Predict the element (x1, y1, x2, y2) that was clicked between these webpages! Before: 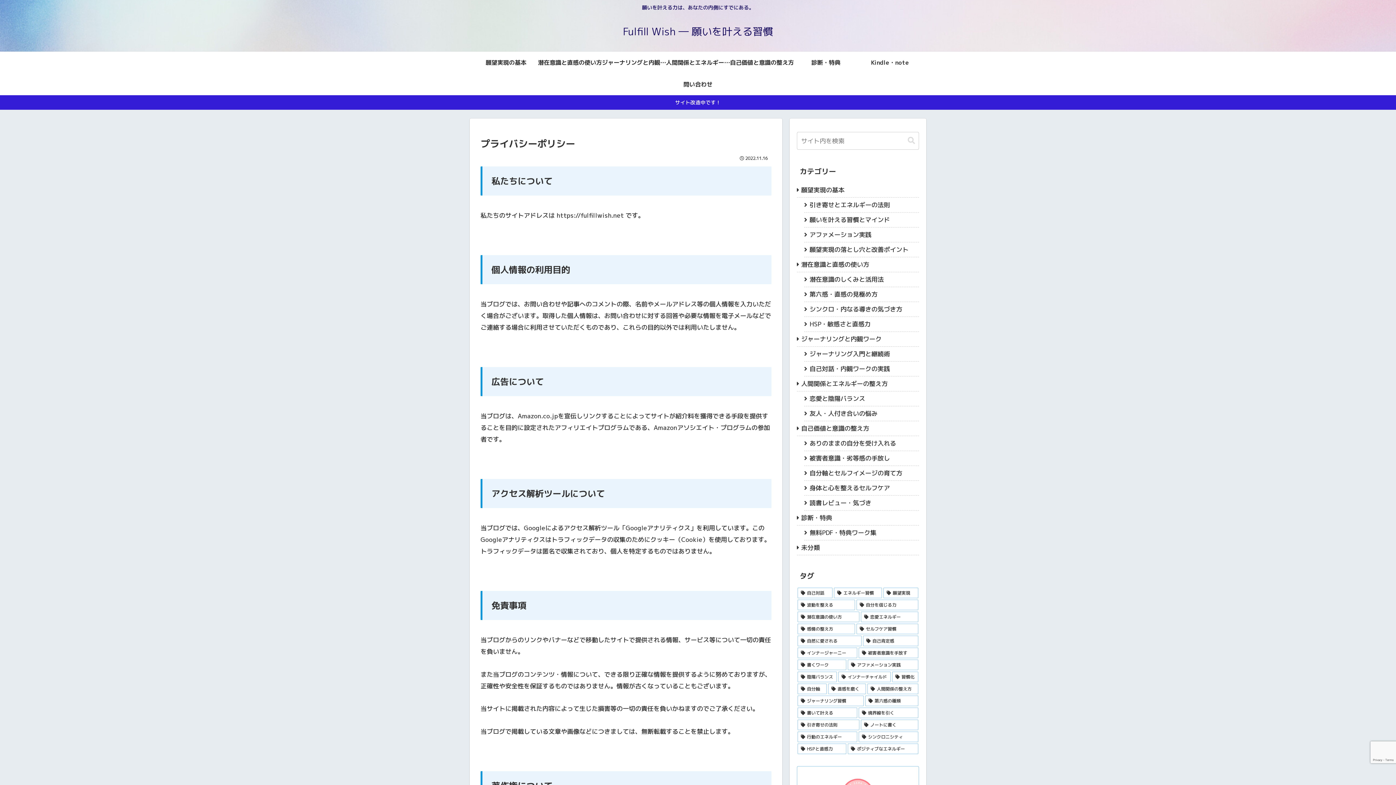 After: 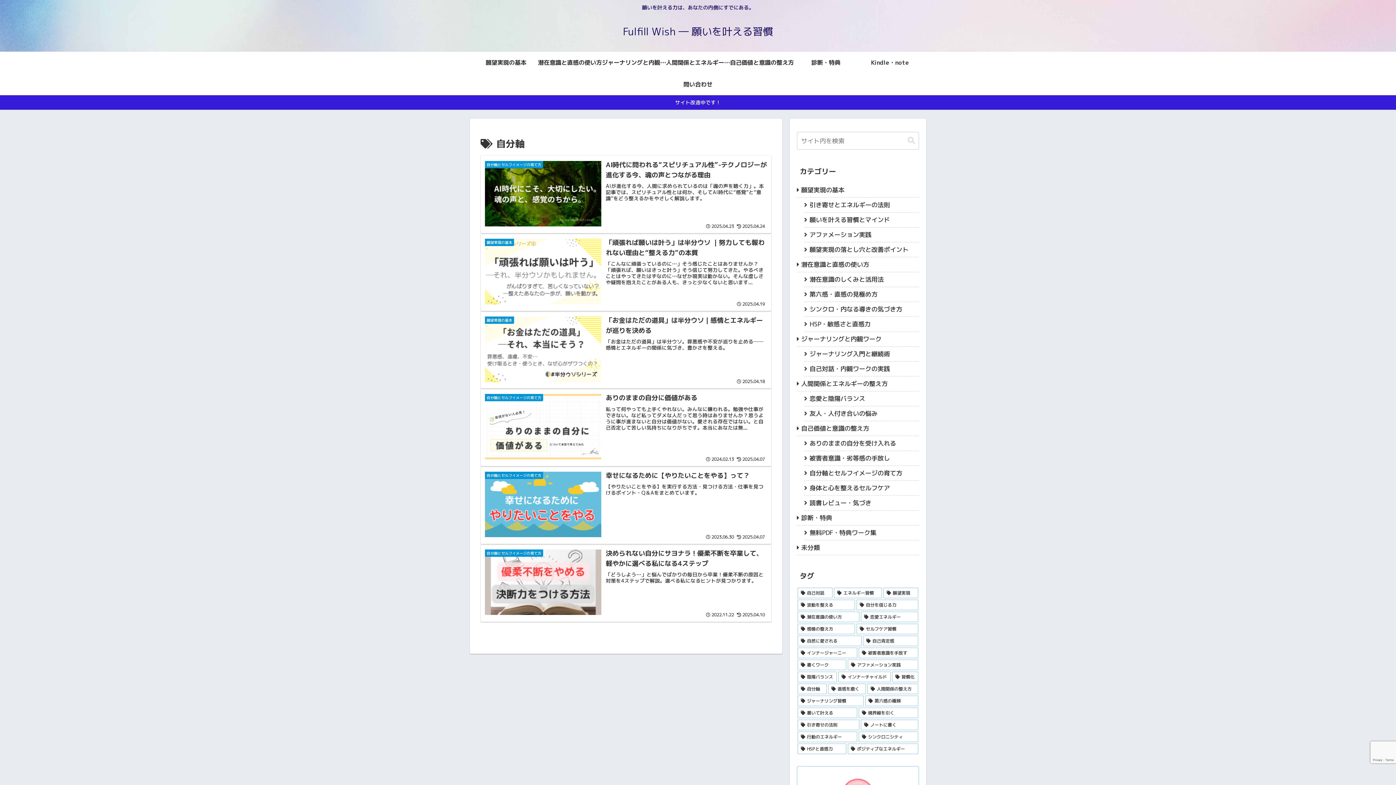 Action: label: 自分軸 (6個の項目) bbox: (797, 684, 826, 694)